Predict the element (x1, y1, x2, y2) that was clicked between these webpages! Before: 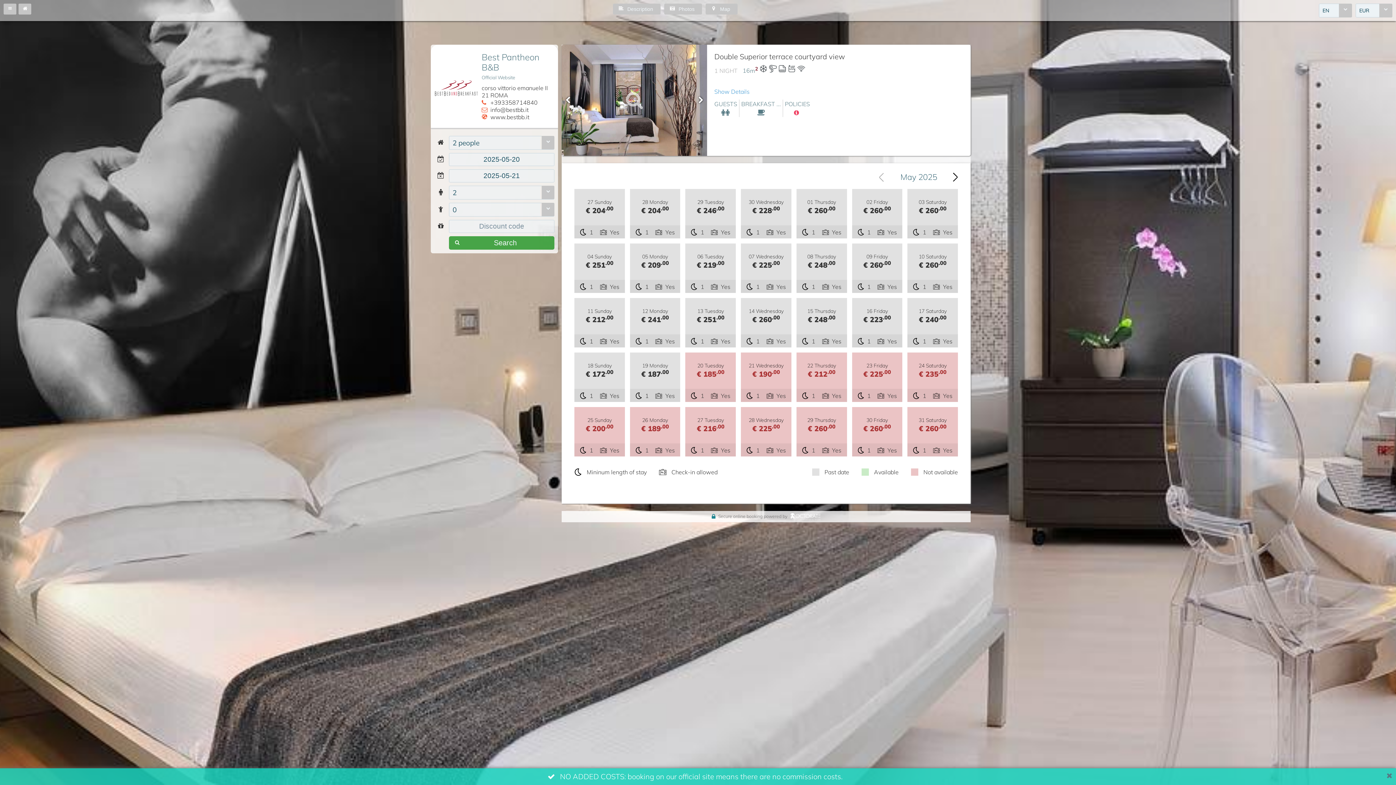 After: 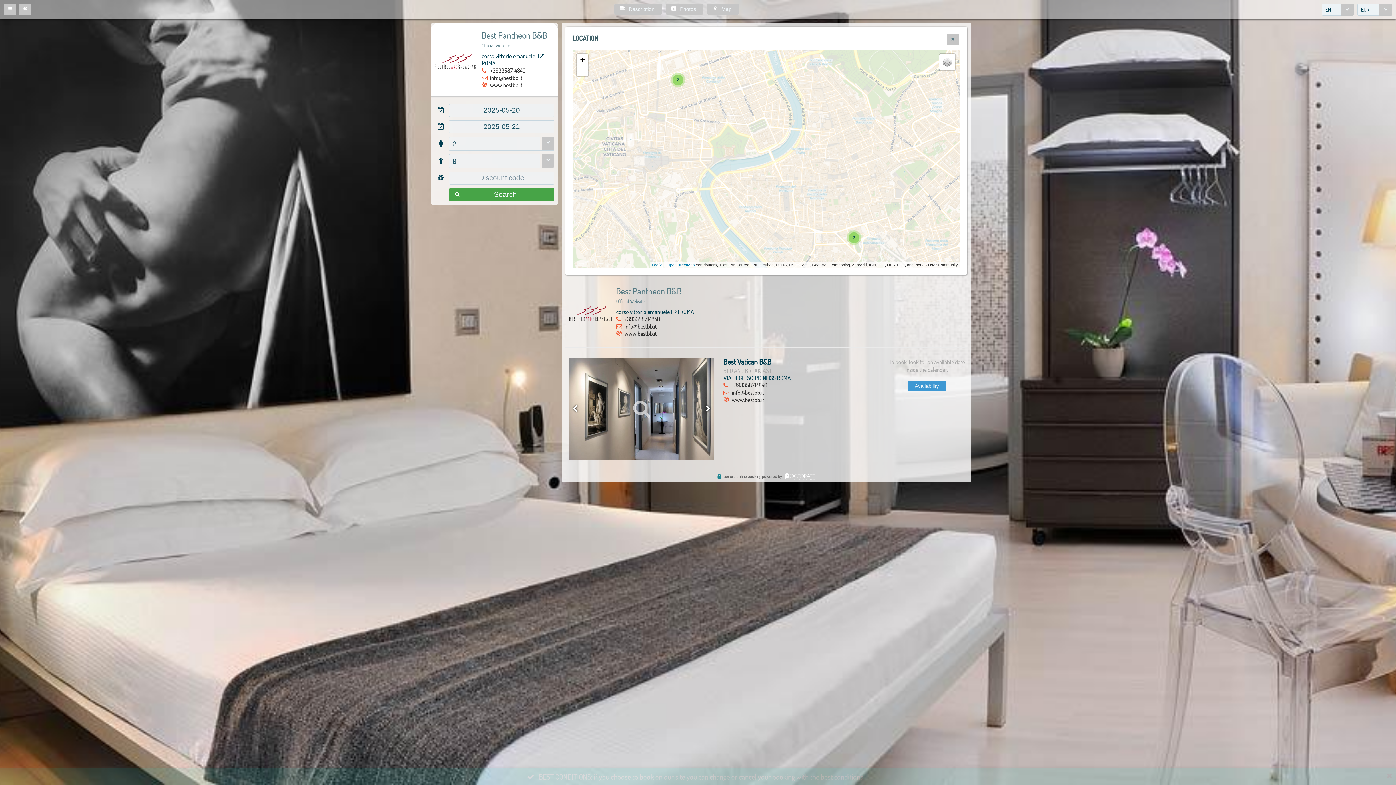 Action: bbox: (705, 3, 737, 14) label: Map